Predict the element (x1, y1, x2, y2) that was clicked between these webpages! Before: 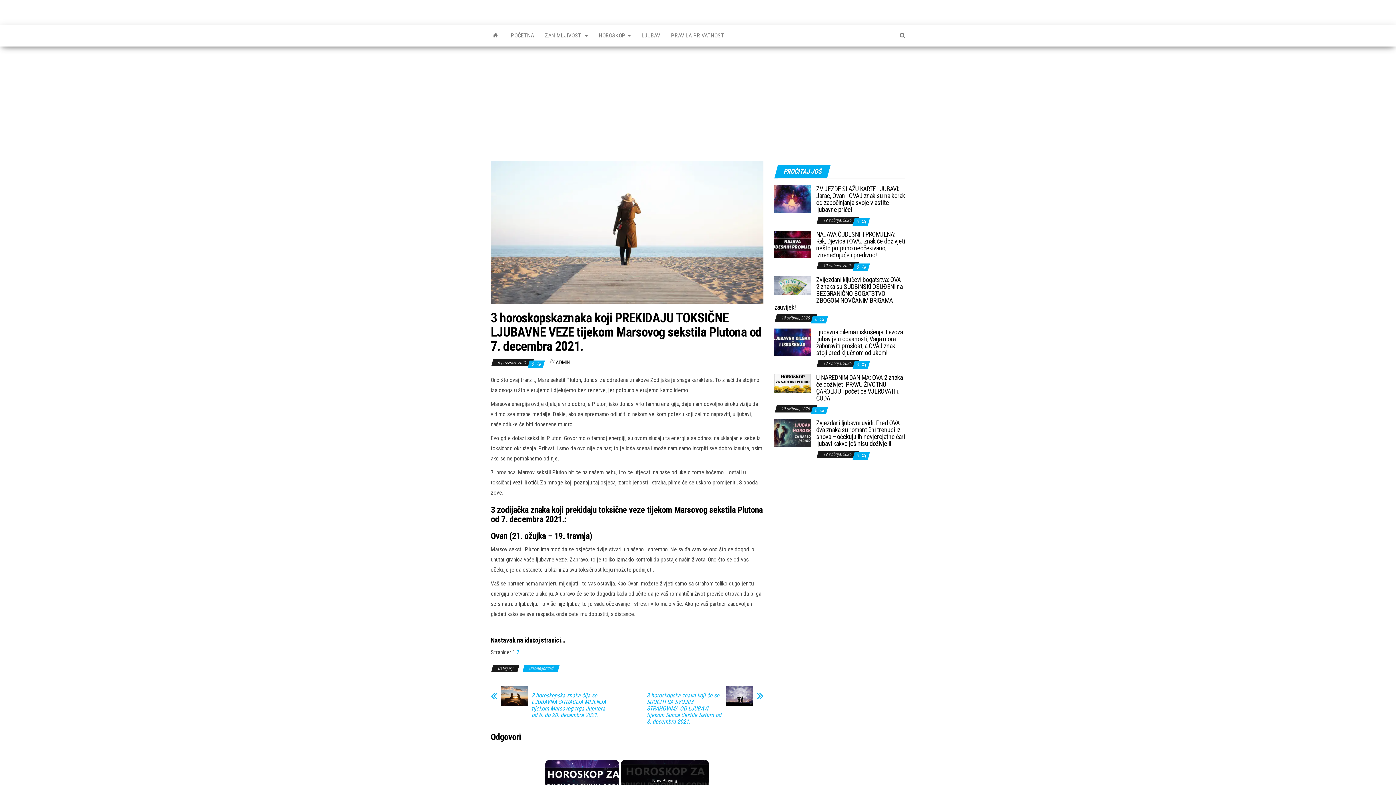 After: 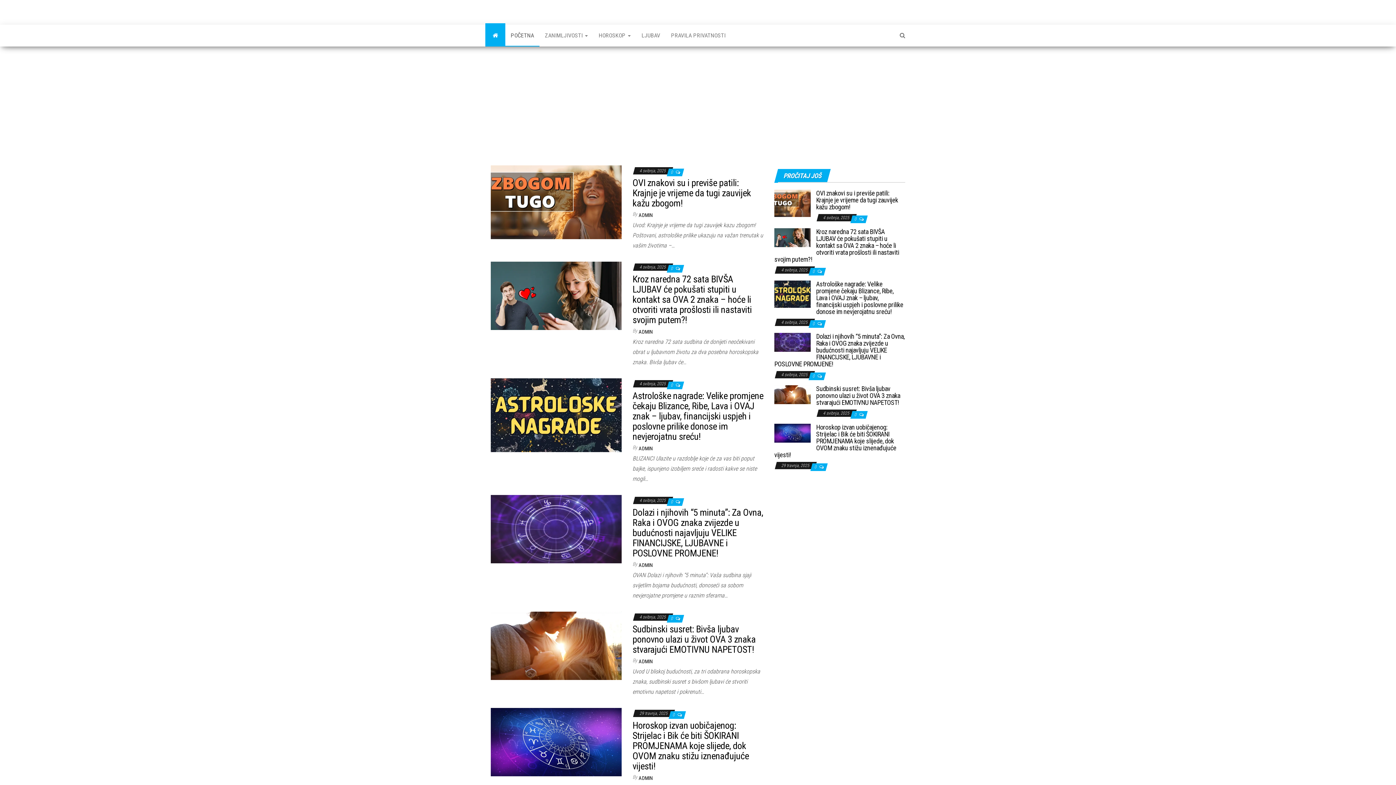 Action: bbox: (485, 24, 505, 46)